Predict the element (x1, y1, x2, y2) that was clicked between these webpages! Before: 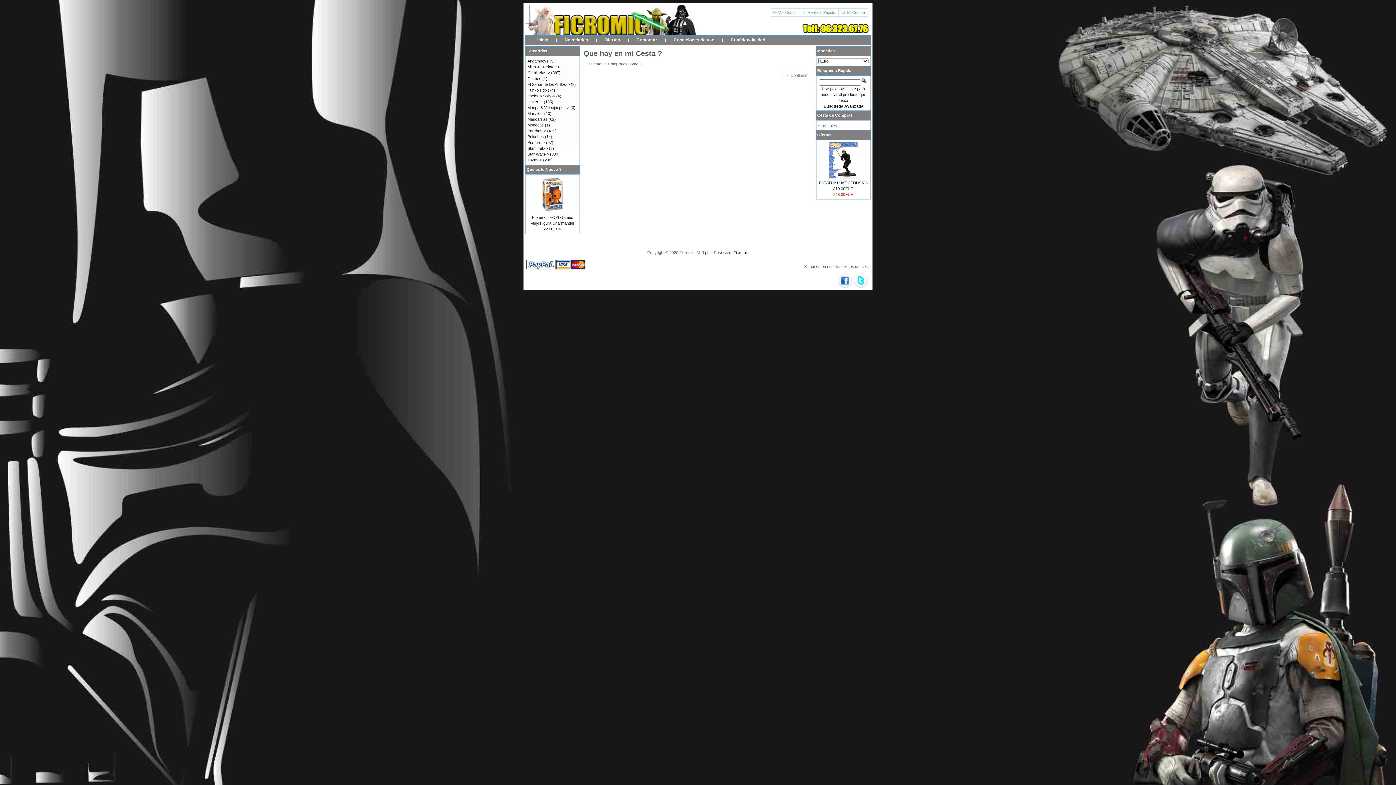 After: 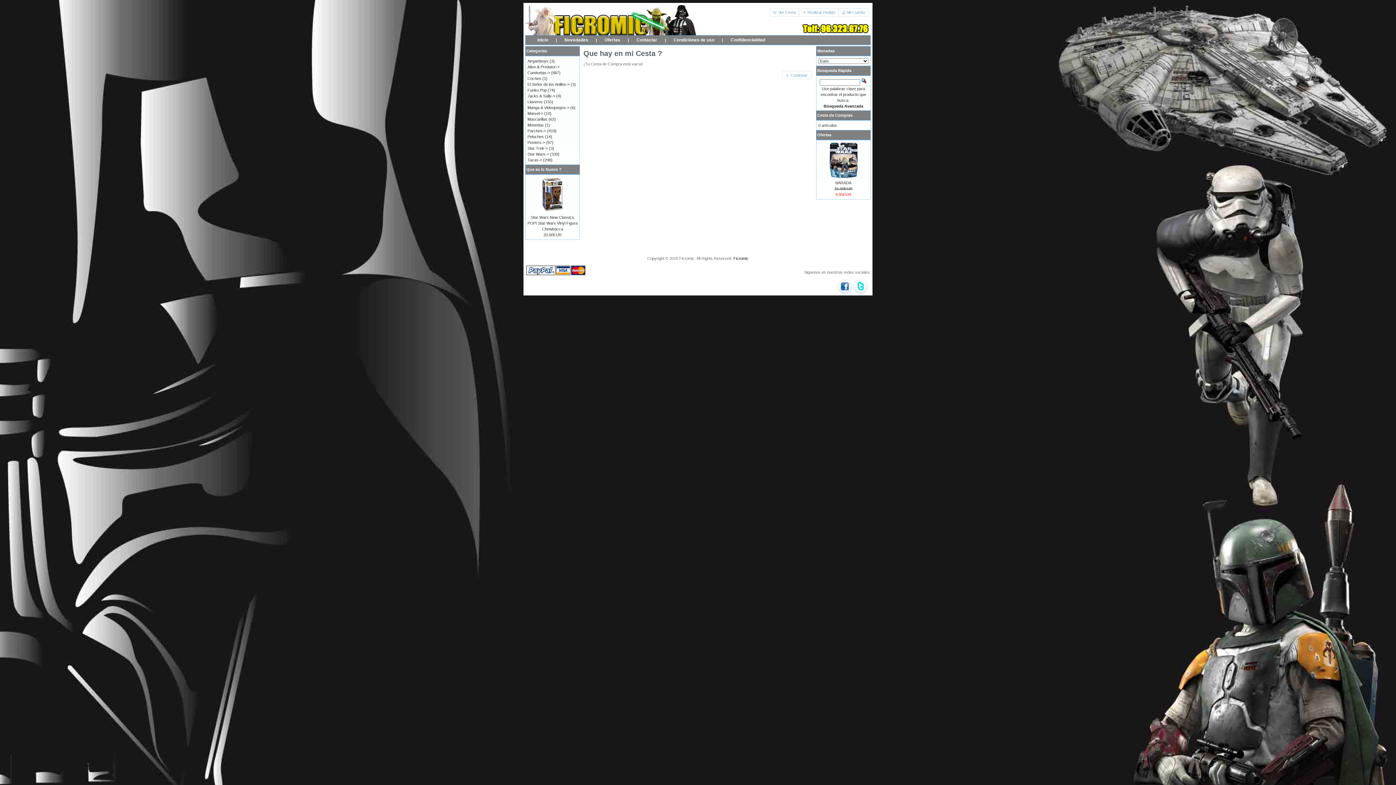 Action: bbox: (769, 8, 800, 16) label: Ver Cesta